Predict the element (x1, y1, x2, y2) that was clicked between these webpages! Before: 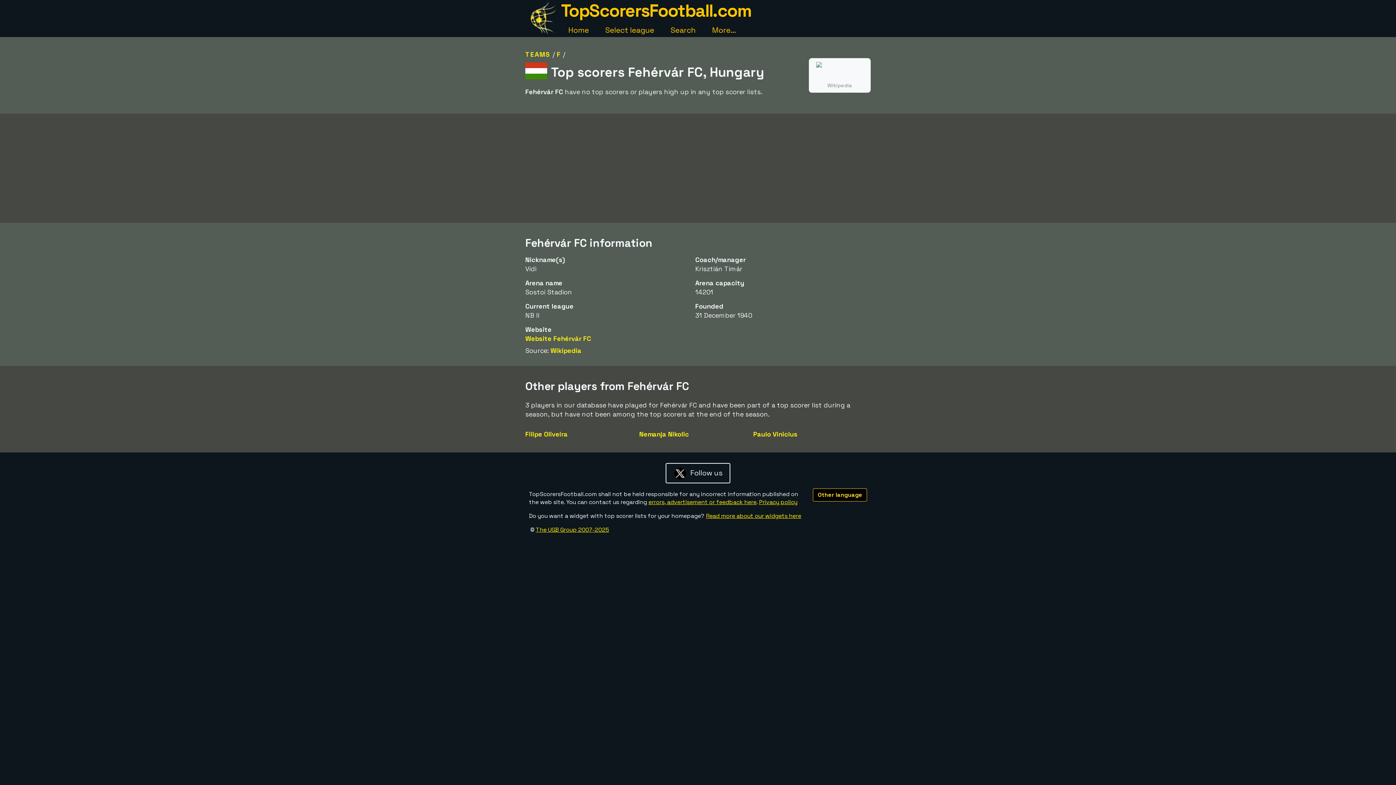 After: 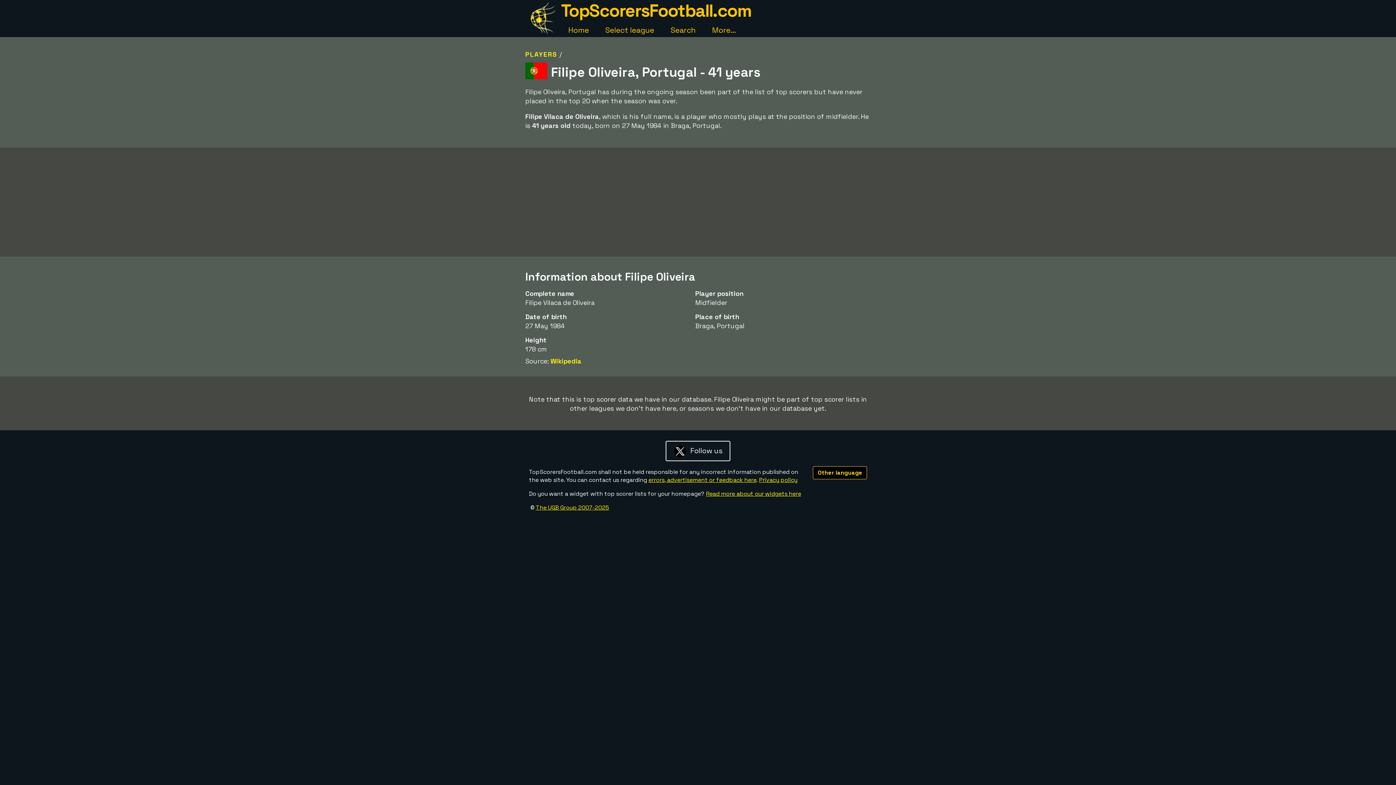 Action: bbox: (525, 430, 567, 438) label: Filipe Oliveira